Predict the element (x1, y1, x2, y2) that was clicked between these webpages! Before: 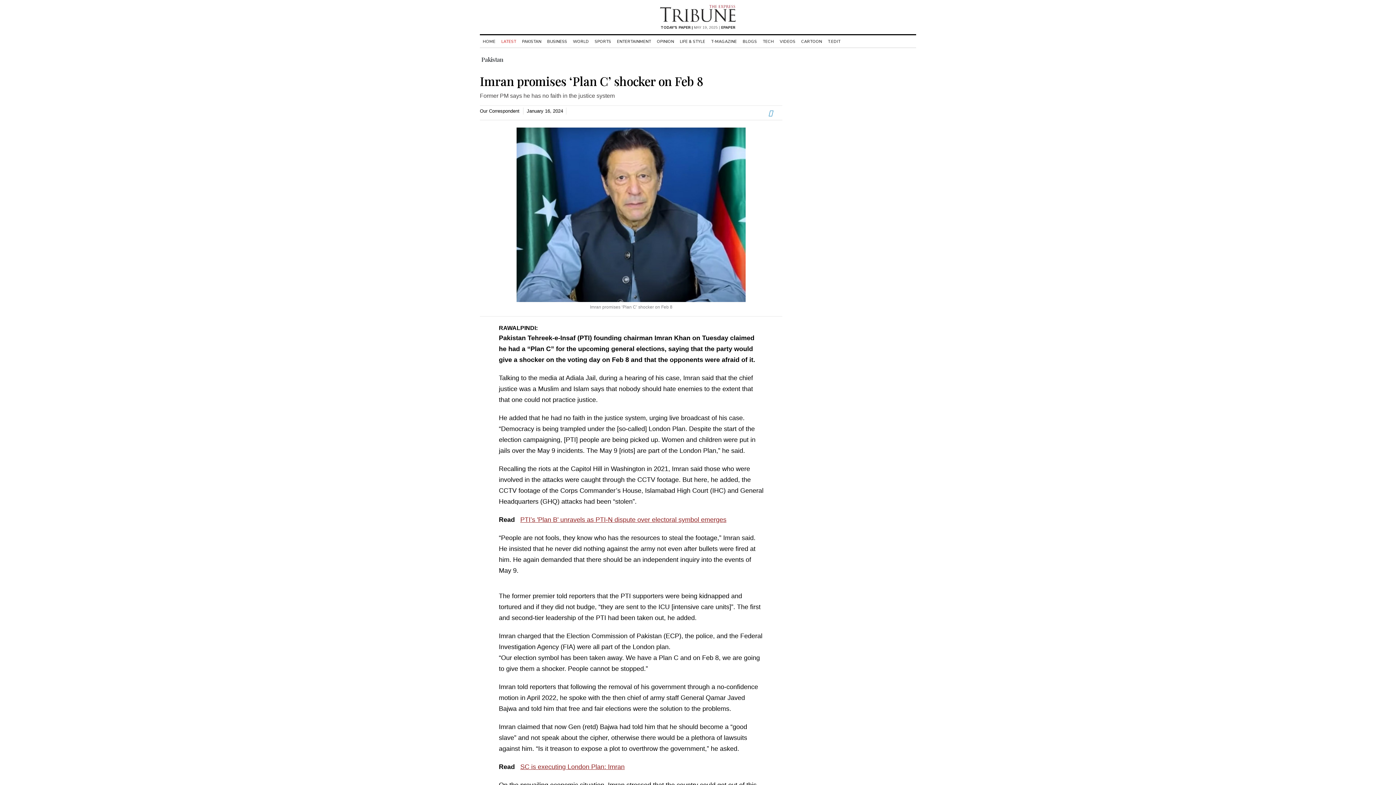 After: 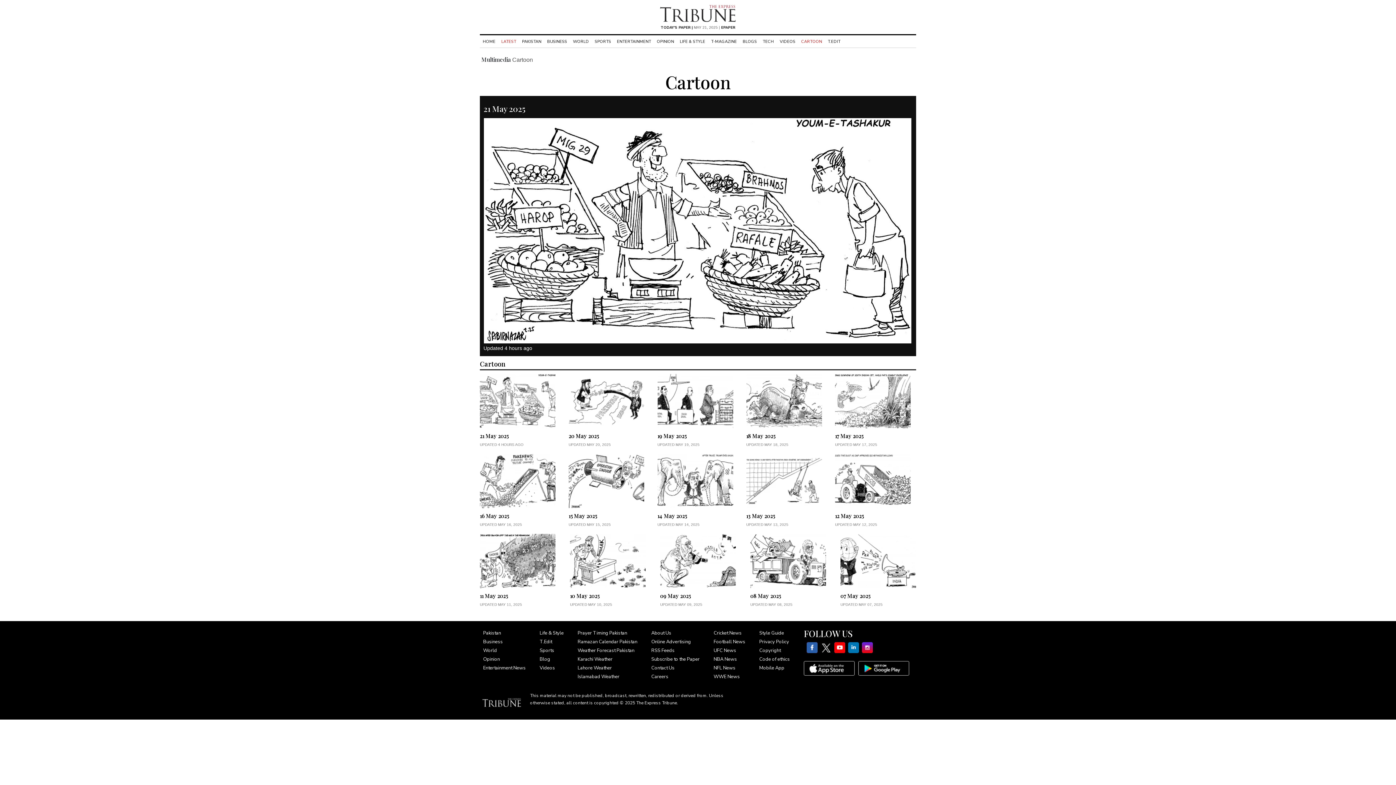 Action: label: CARTOON bbox: (798, 38, 825, 44)